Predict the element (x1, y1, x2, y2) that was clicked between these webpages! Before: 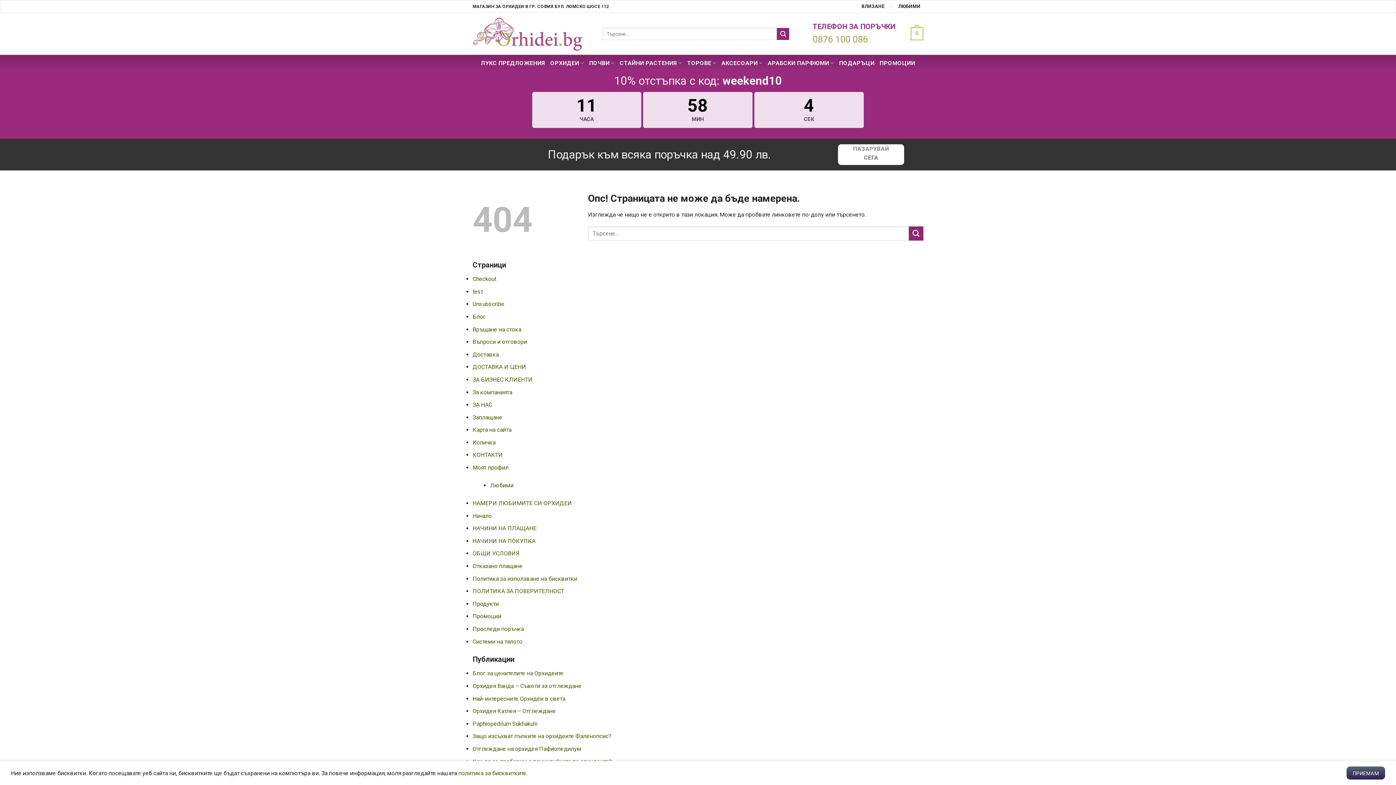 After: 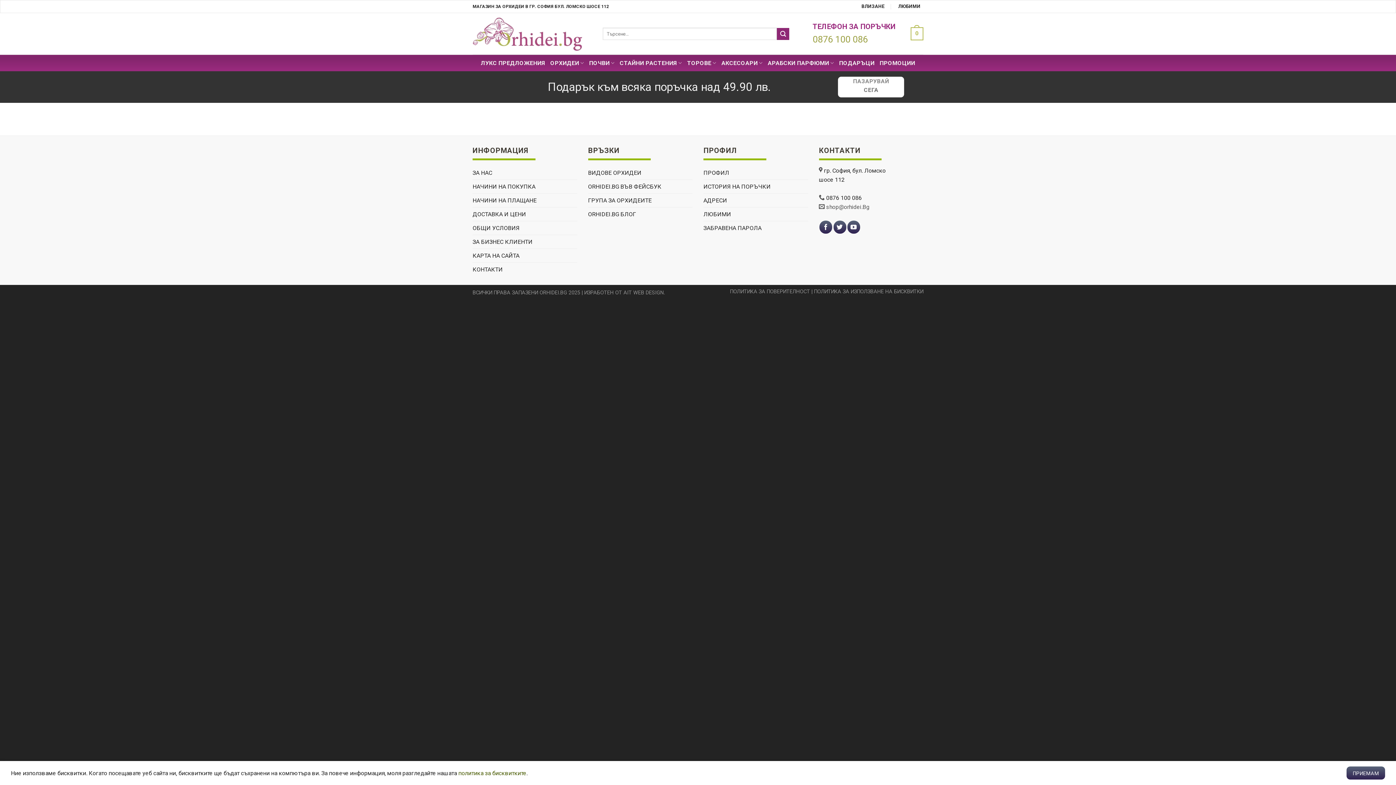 Action: bbox: (472, 638, 522, 645) label: Системи на тялото